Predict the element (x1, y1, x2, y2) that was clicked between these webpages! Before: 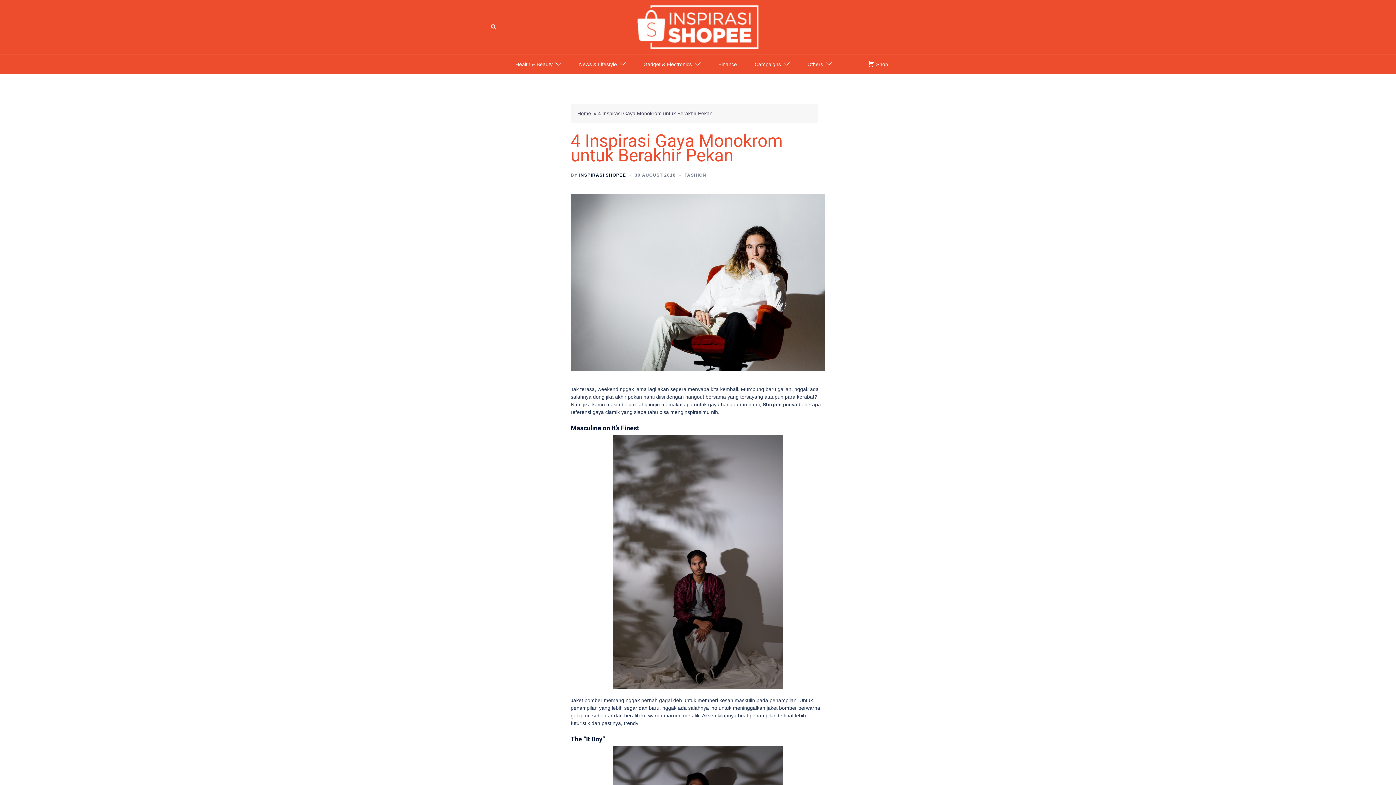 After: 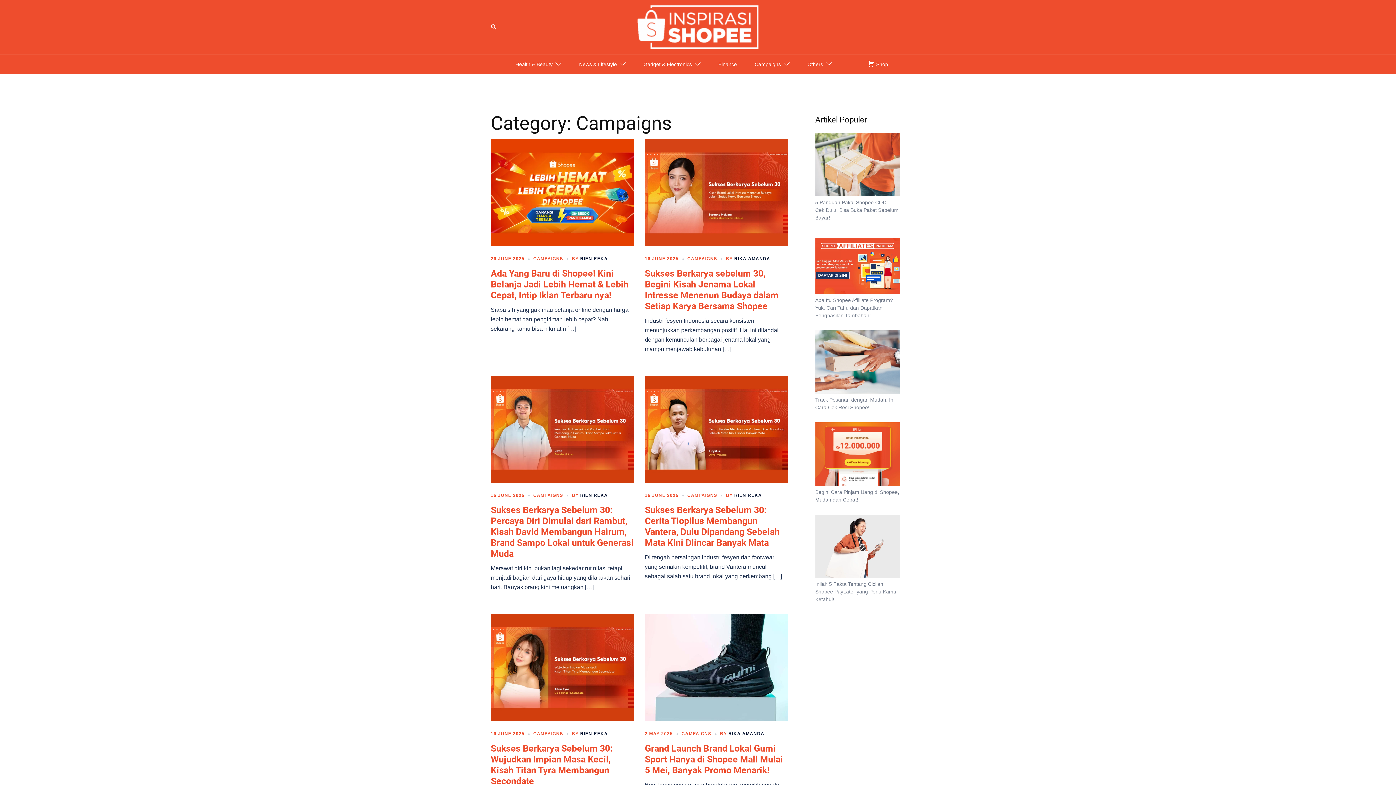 Action: label: Campaigns bbox: (754, 59, 781, 68)